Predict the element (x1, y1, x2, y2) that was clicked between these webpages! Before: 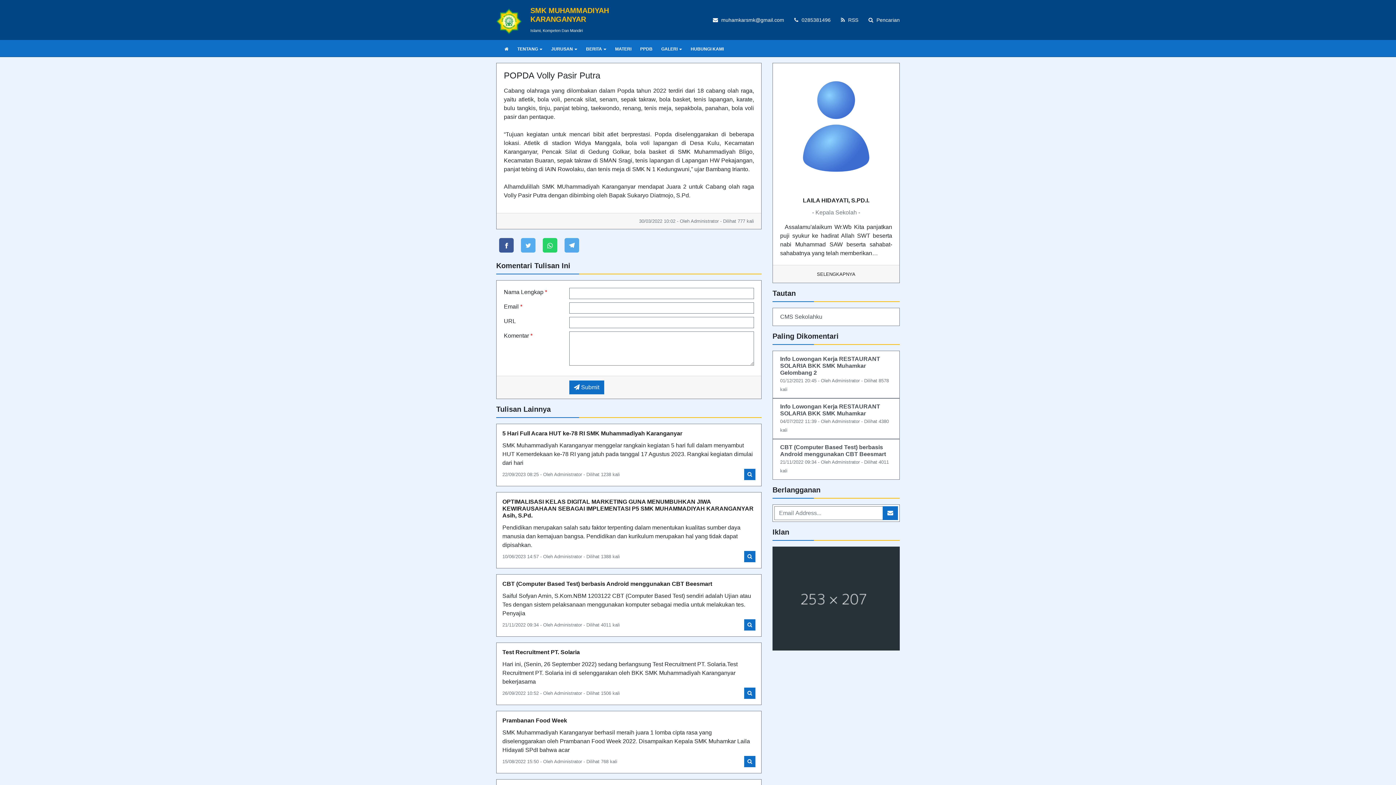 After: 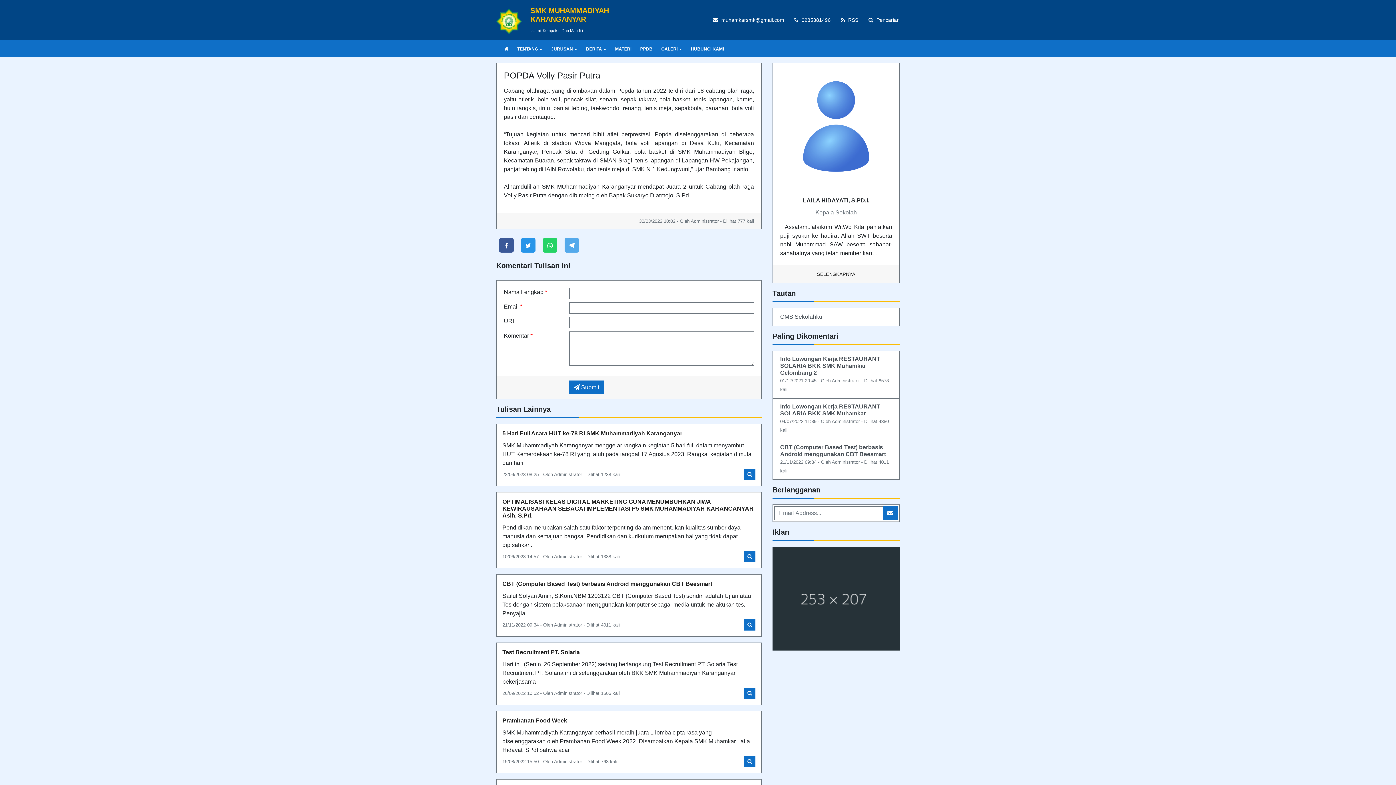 Action: bbox: (521, 238, 535, 252)